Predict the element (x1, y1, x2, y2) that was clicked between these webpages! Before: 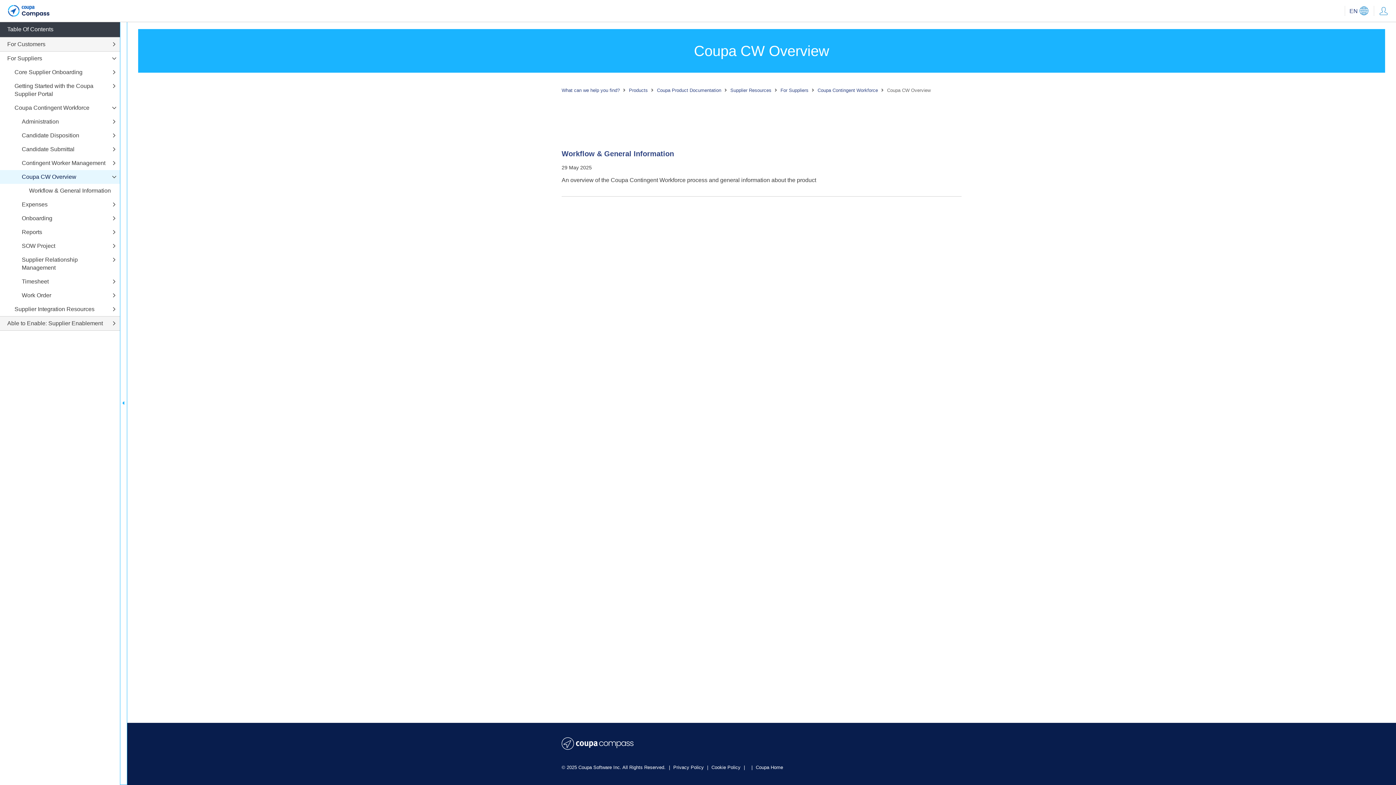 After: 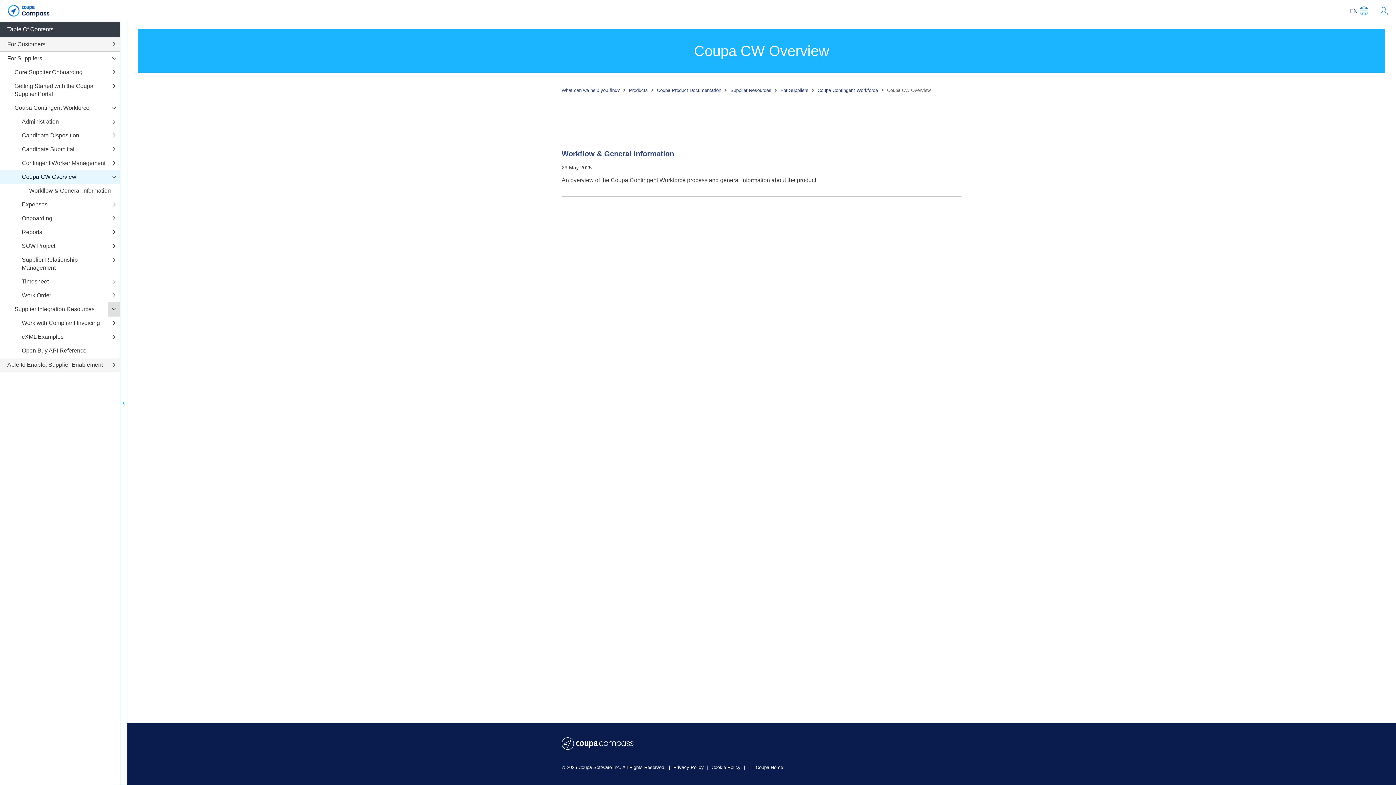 Action: bbox: (108, 302, 120, 316)